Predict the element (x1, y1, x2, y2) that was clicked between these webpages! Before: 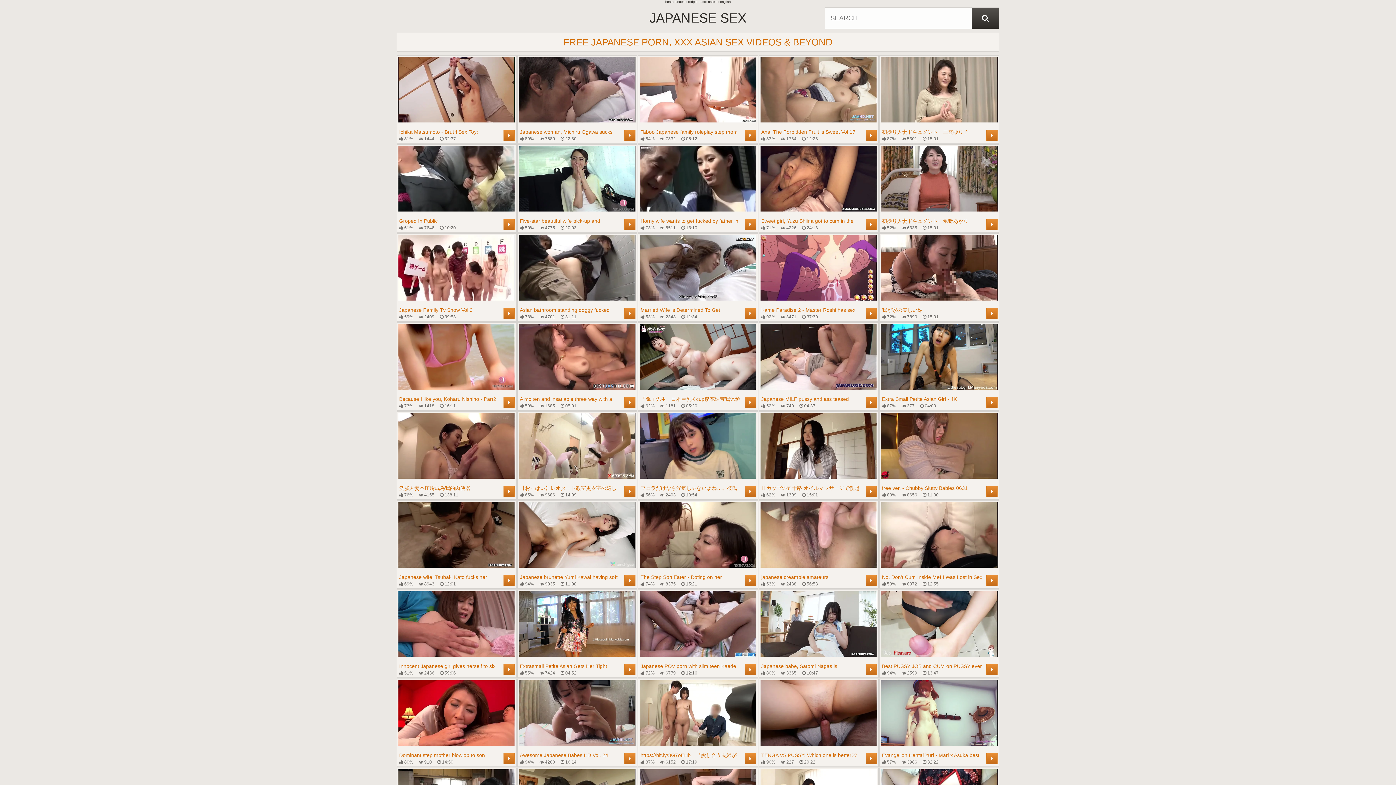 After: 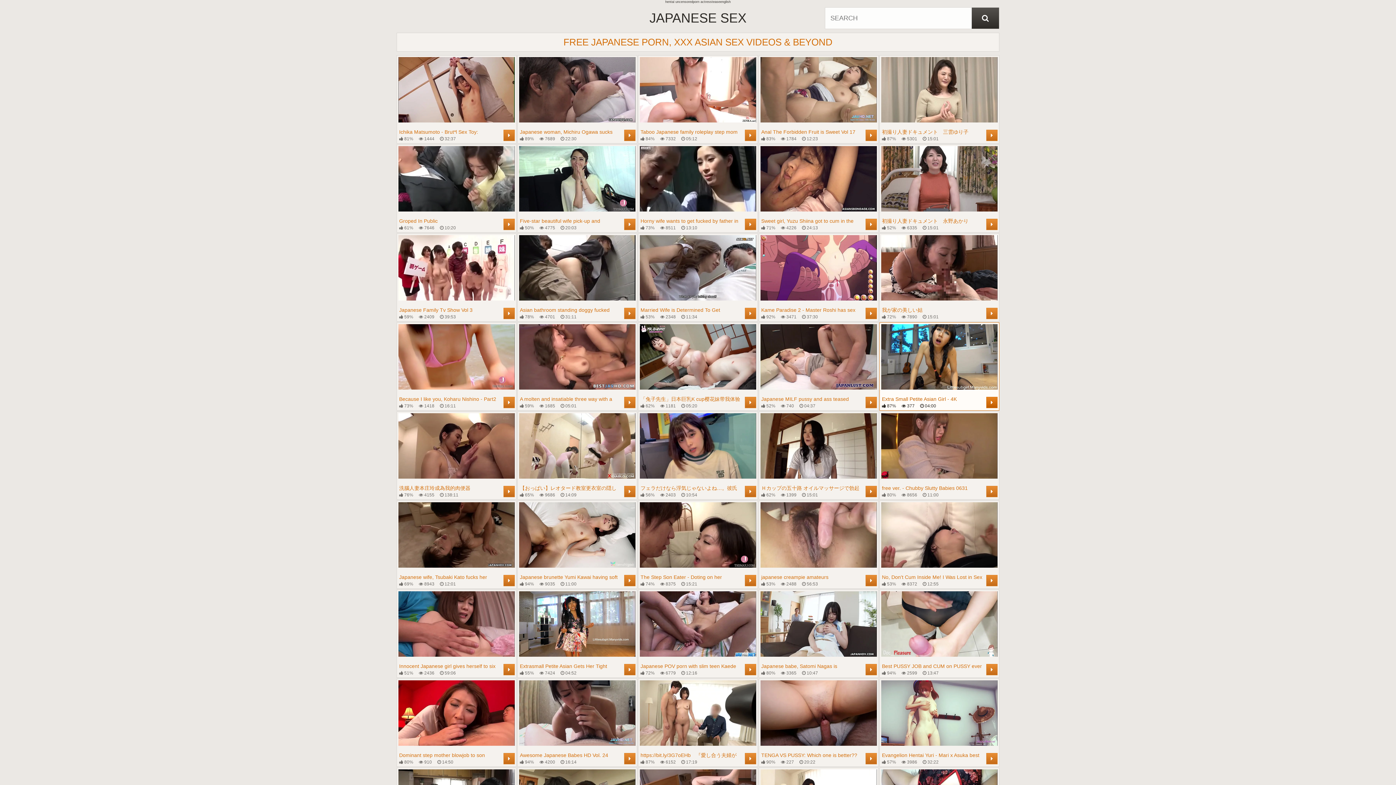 Action: label: Extra Small Petite Asian Girl - 4K
 87%
 377
 04:00
	 bbox: (881, 324, 997, 409)